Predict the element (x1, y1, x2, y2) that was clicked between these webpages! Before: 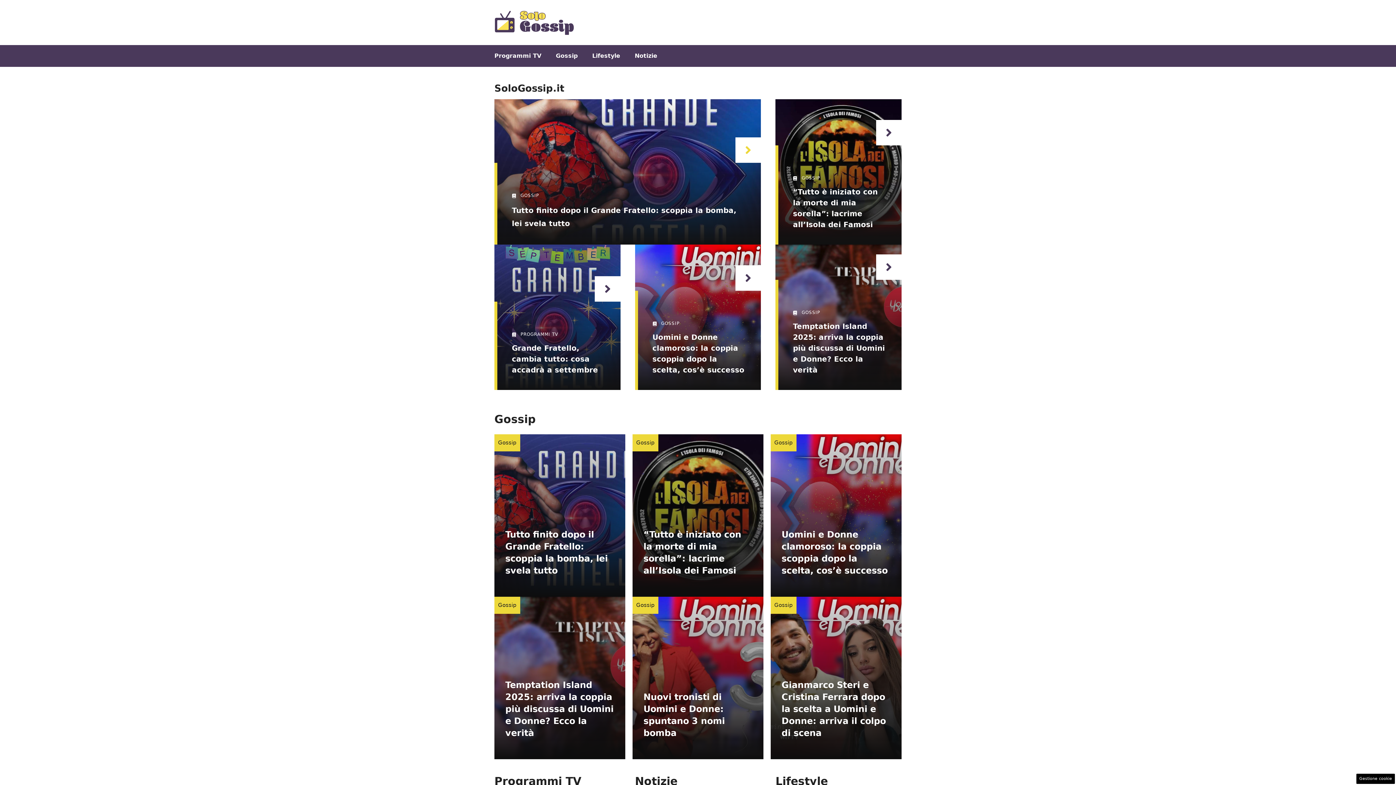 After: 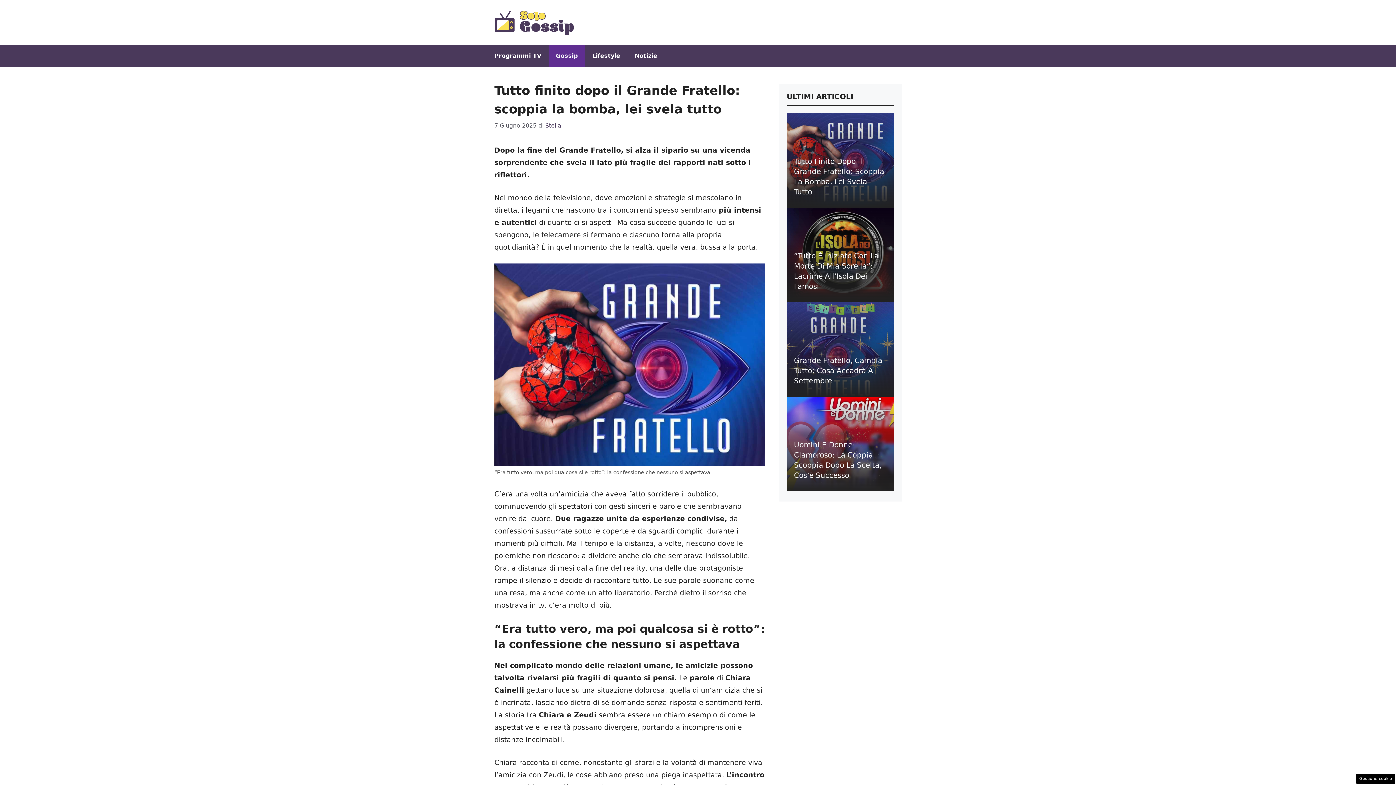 Action: bbox: (735, 137, 761, 162)